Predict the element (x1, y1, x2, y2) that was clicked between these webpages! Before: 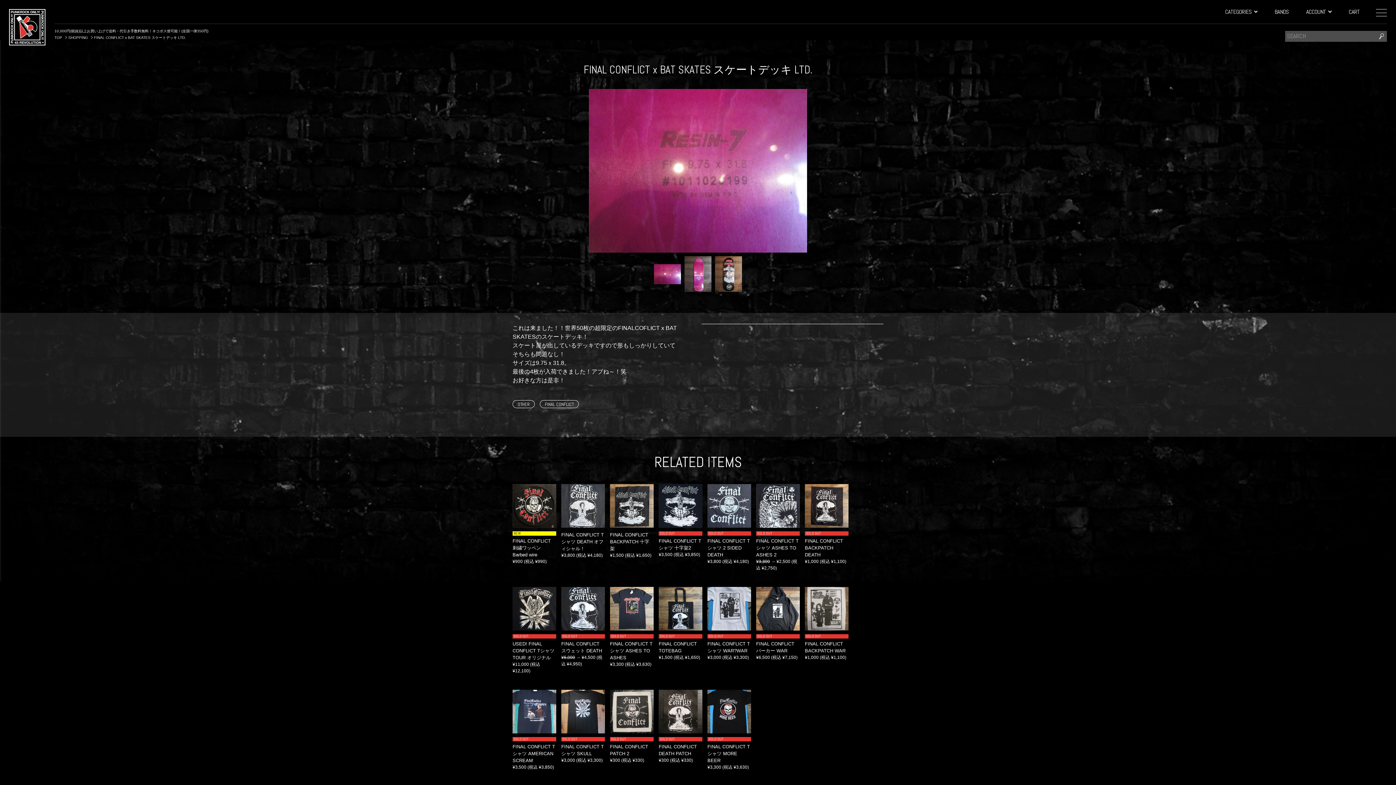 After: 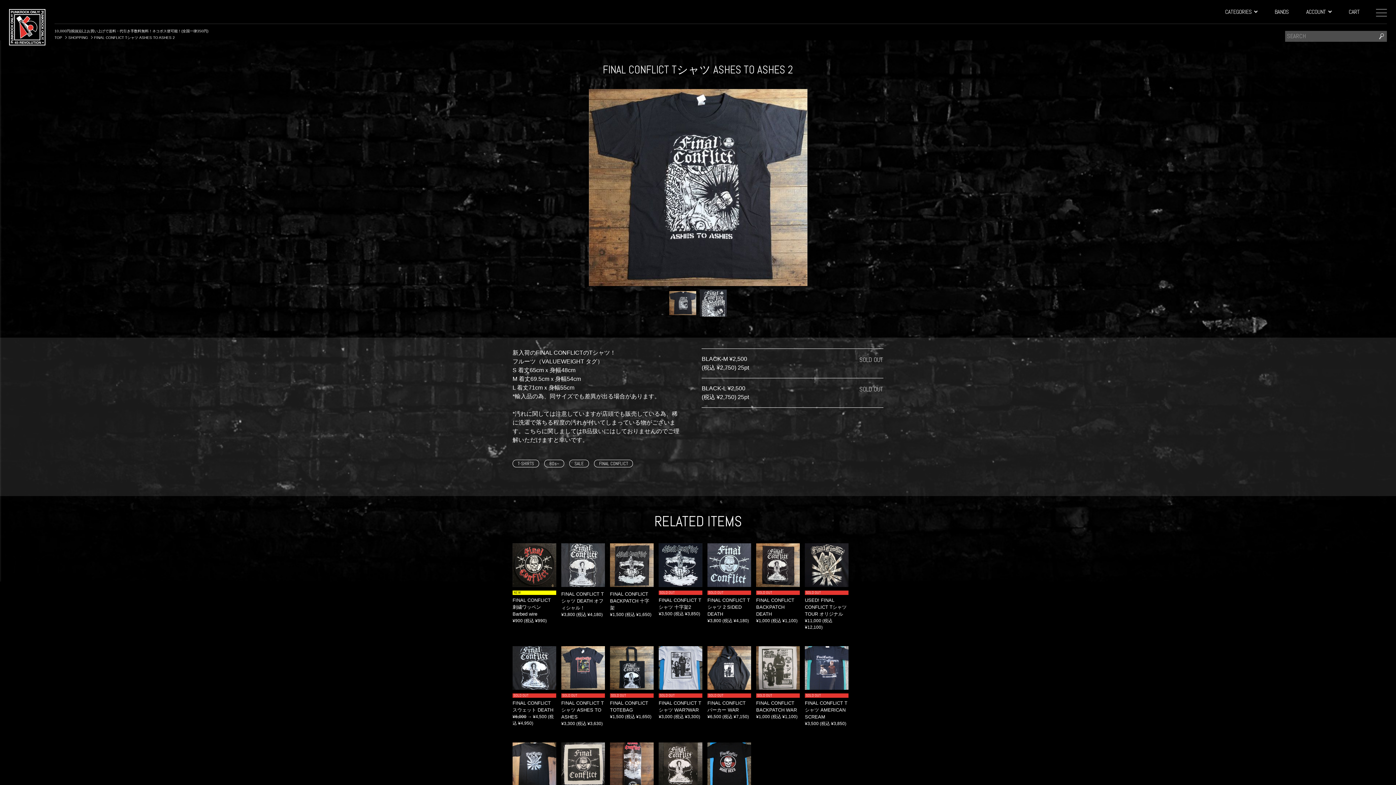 Action: bbox: (756, 538, 798, 557) label: FINAL CONFLICT Tシャツ ASHES TO ASHES 2